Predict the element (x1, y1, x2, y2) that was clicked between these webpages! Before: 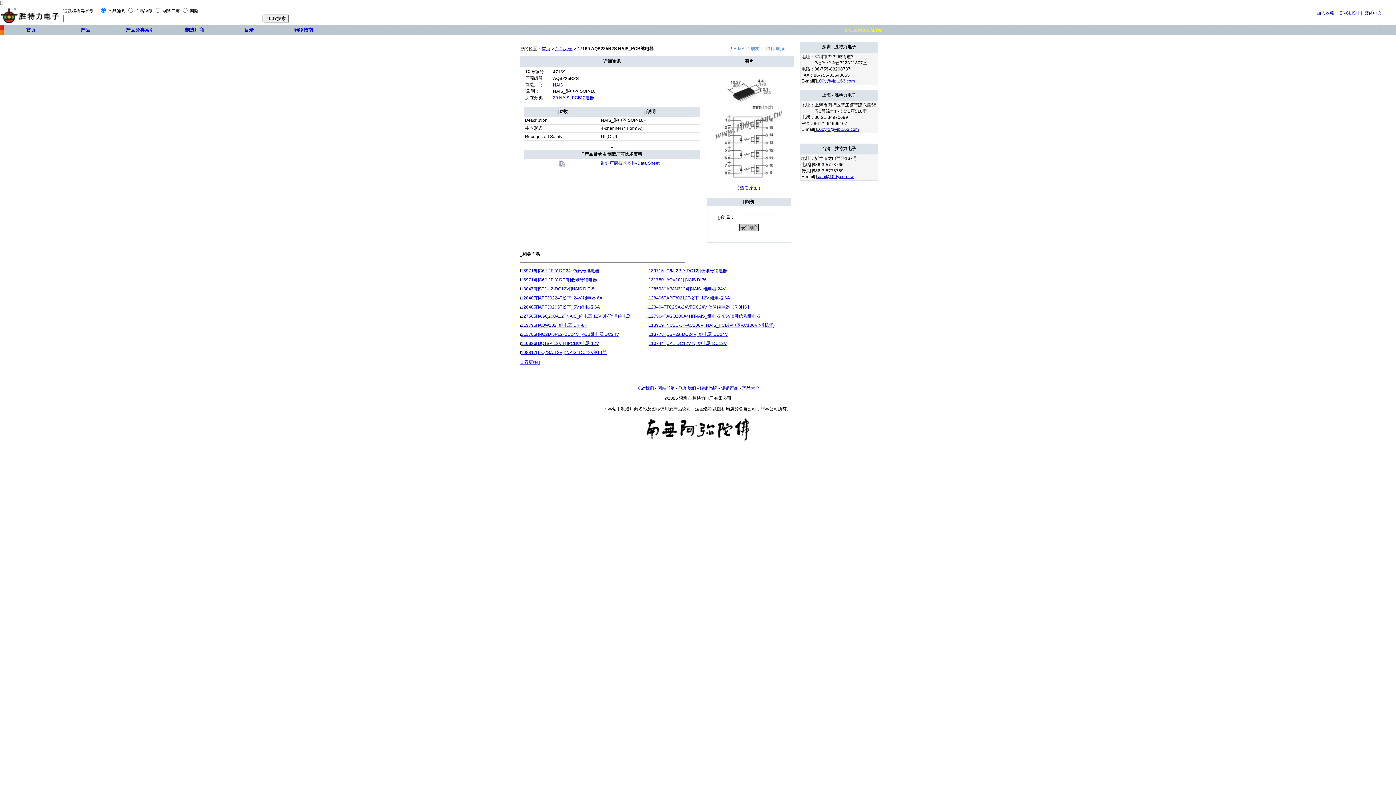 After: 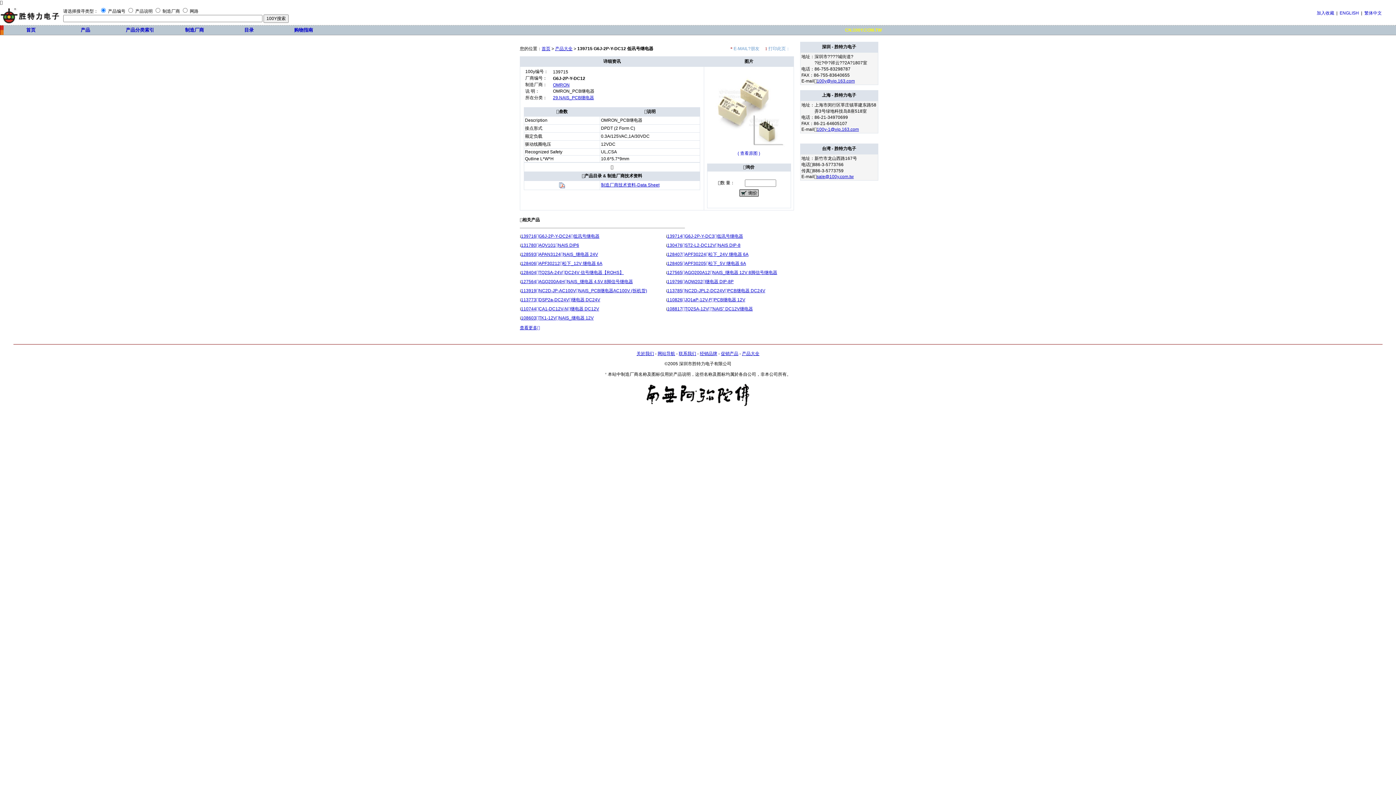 Action: label: 139715G6J-2P-Y-DC12低讯号继电器 bbox: (648, 268, 727, 273)